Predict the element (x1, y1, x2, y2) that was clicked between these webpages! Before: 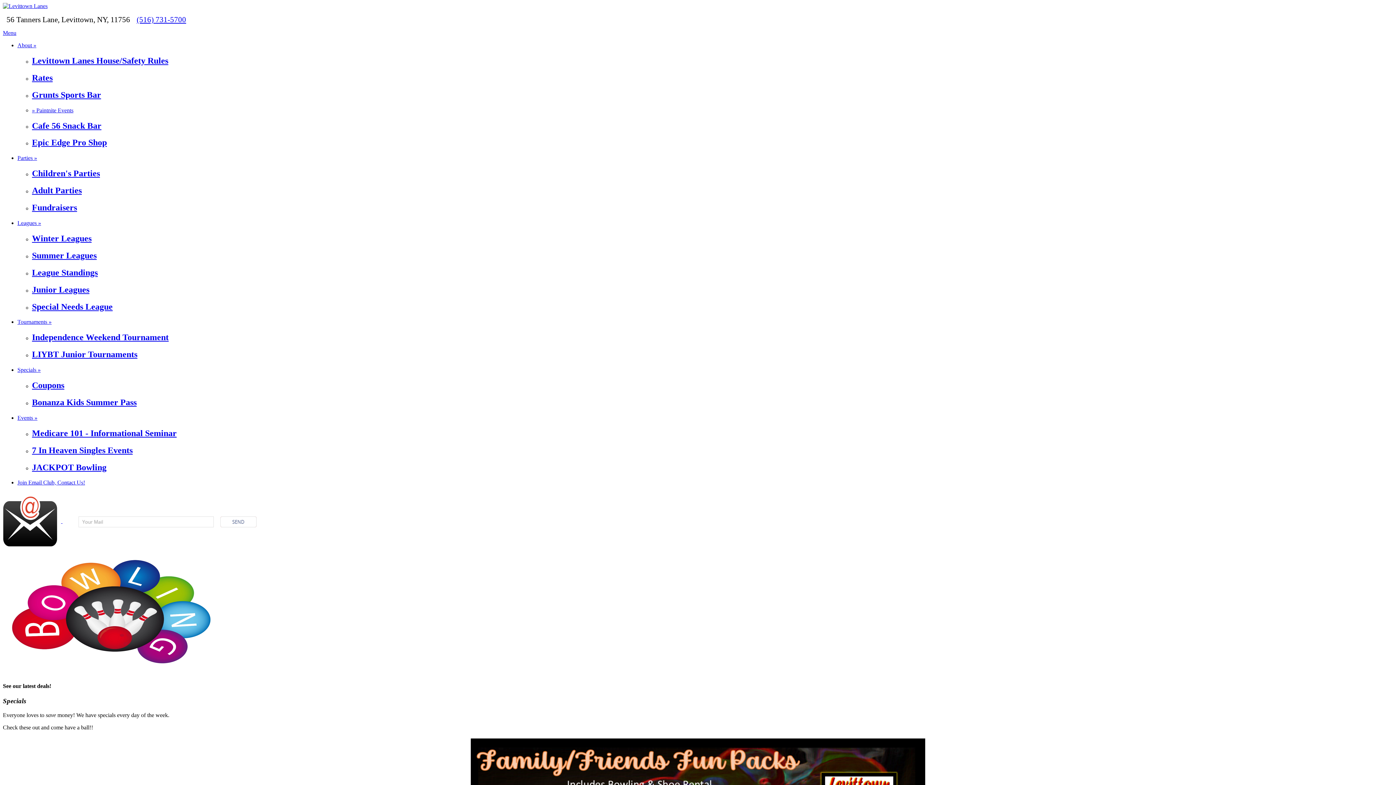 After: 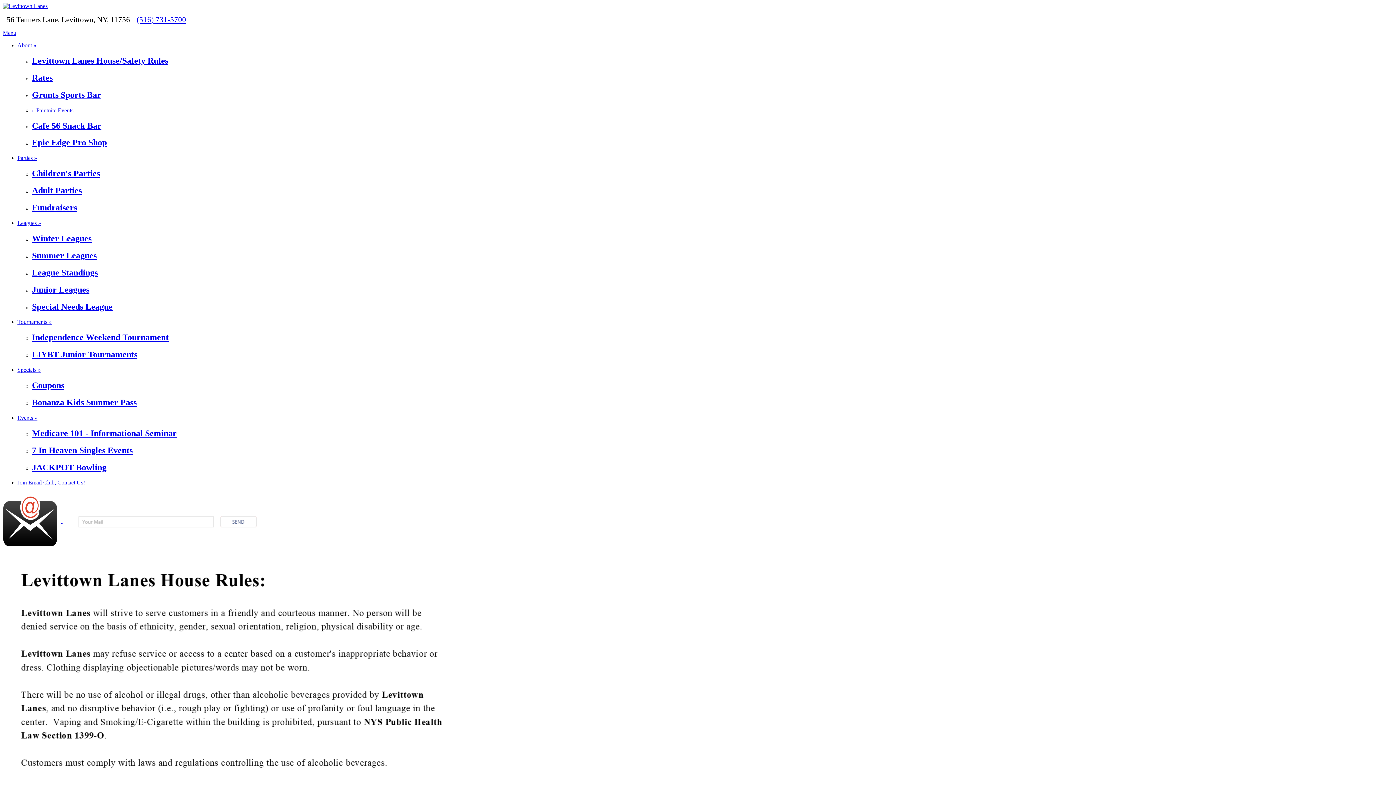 Action: bbox: (32, 55, 168, 65) label: Levittown Lanes House/Safety Rules